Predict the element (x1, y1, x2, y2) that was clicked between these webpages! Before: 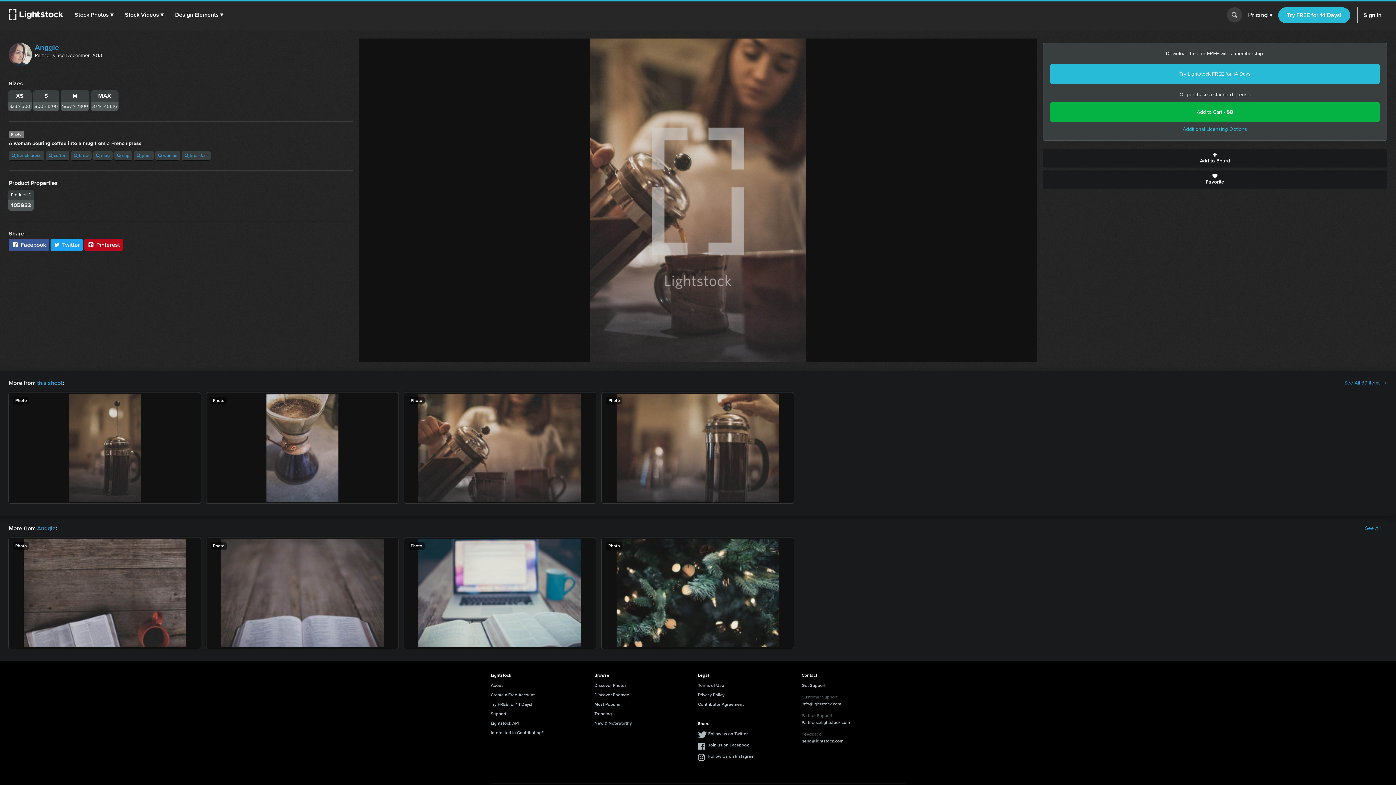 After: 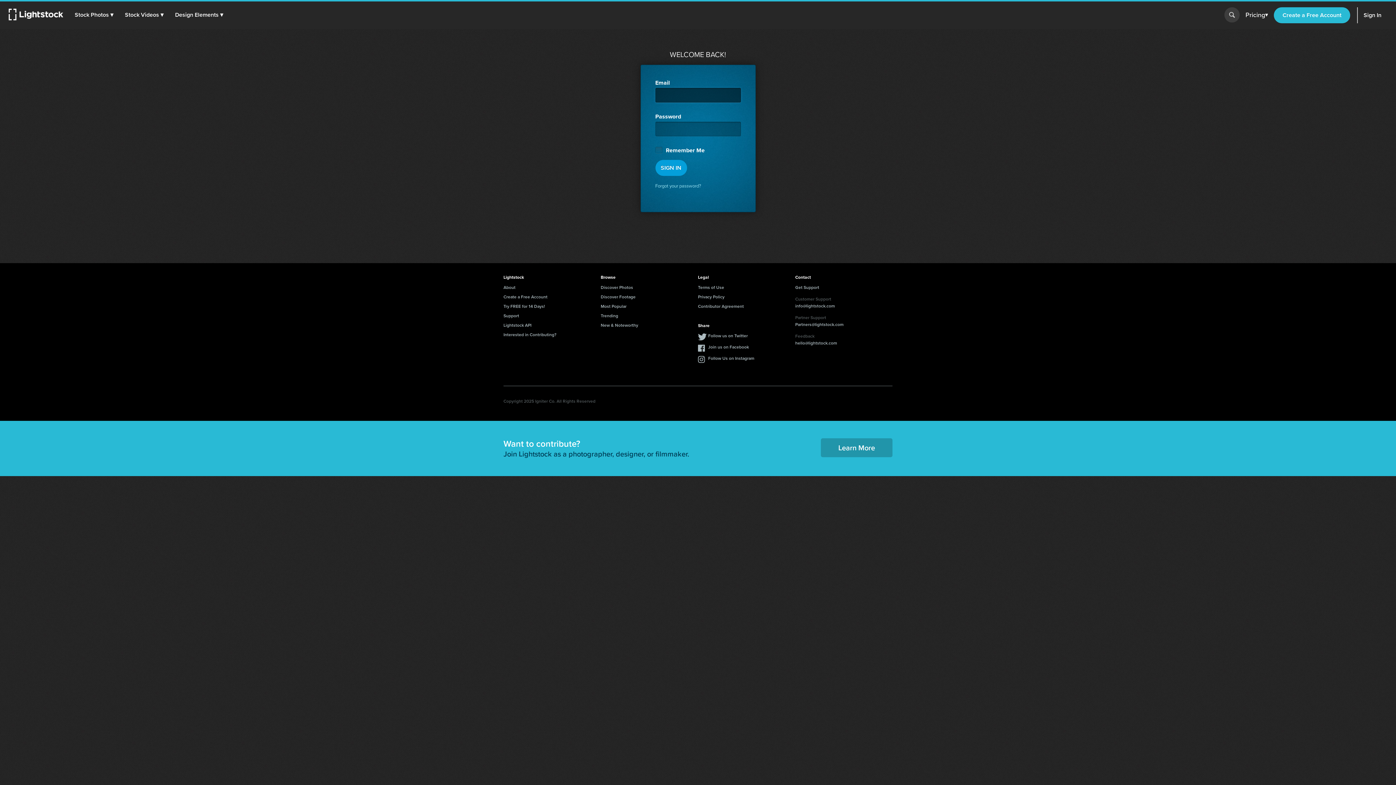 Action: label: Lightstock API bbox: (490, 720, 518, 727)